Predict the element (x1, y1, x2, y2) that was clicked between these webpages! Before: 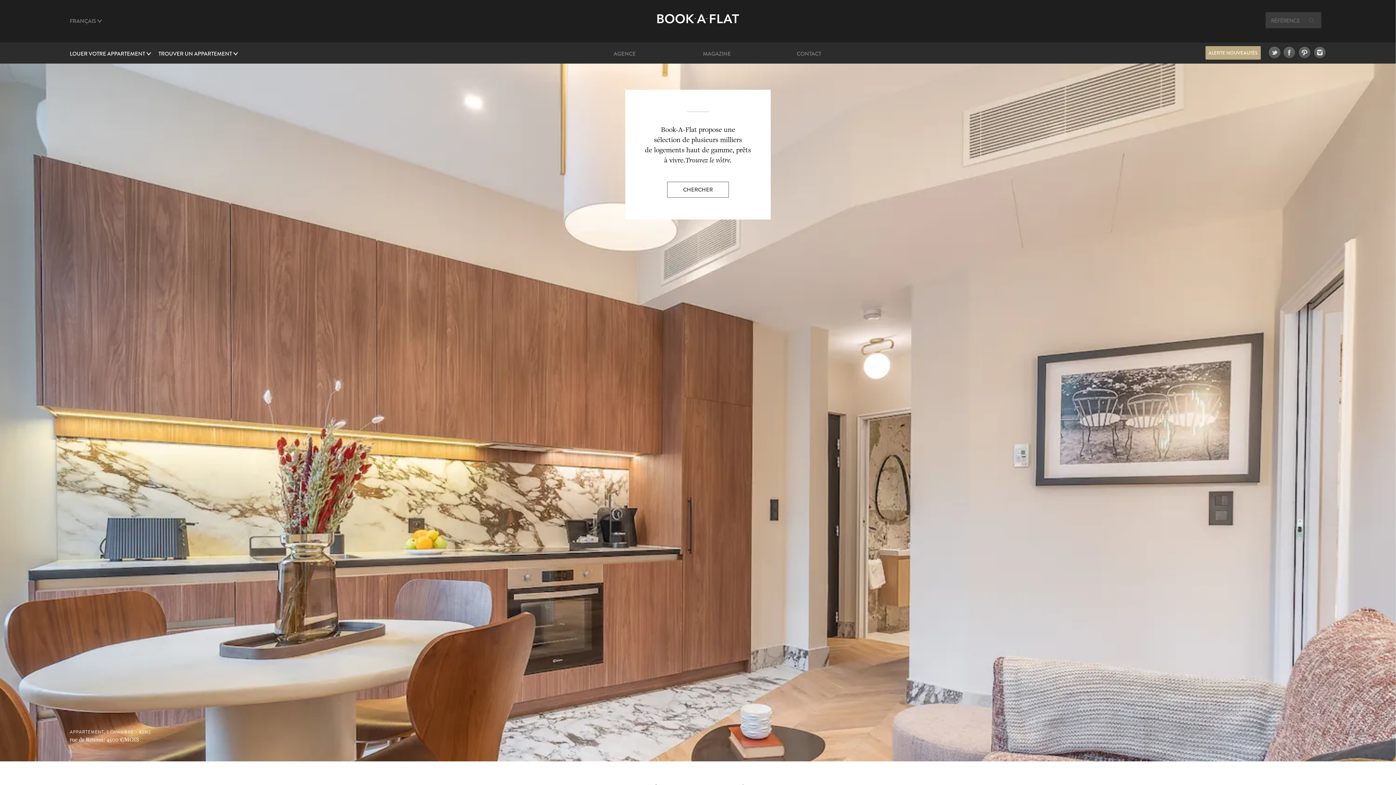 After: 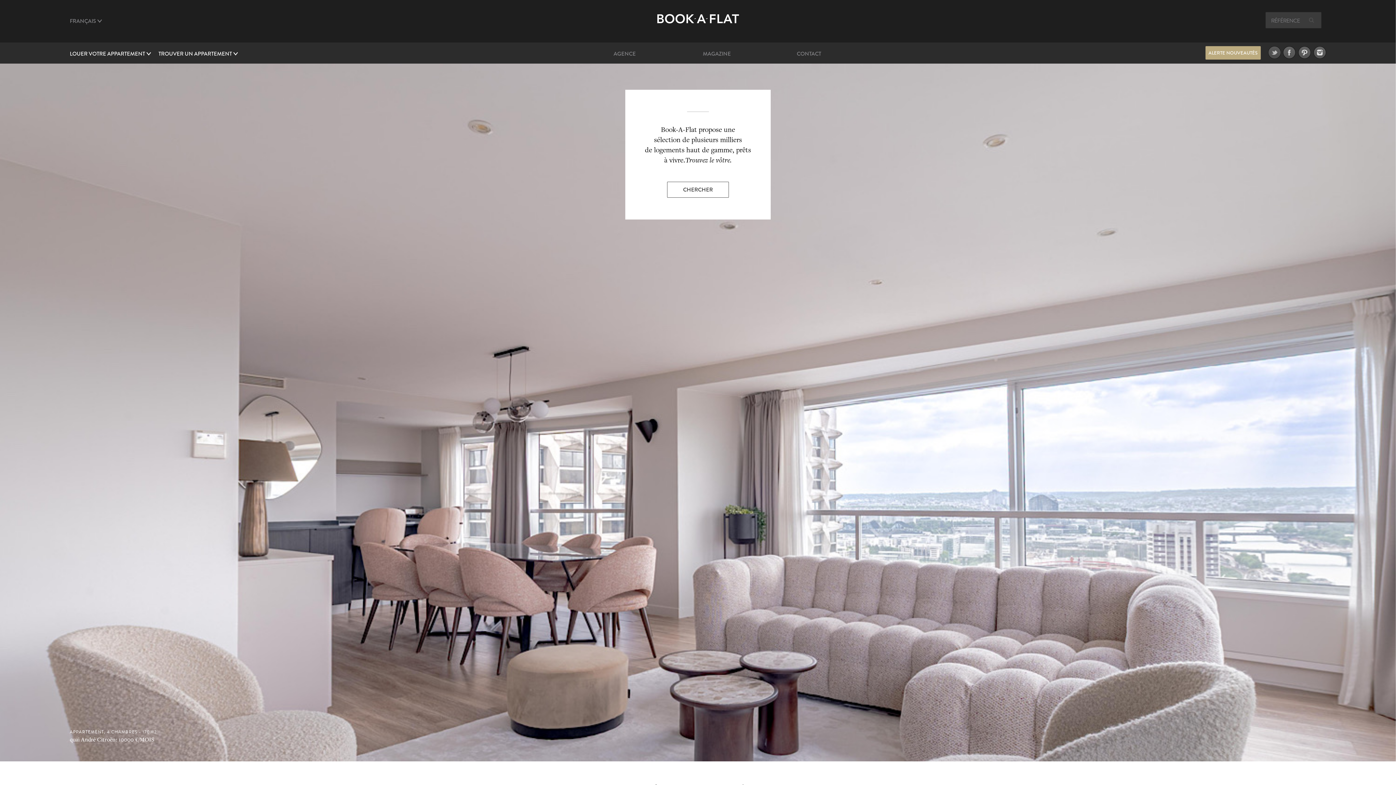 Action: bbox: (1268, 46, 1280, 58)